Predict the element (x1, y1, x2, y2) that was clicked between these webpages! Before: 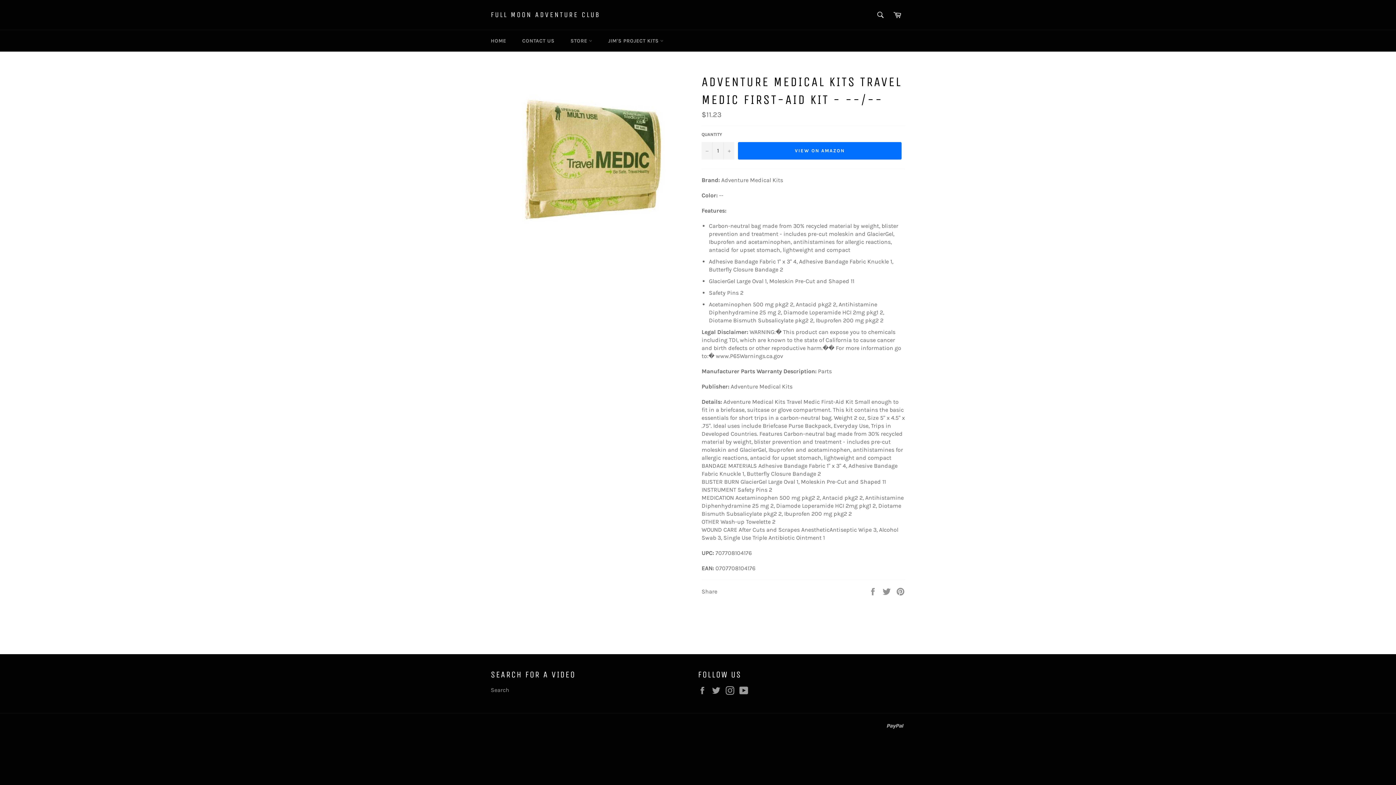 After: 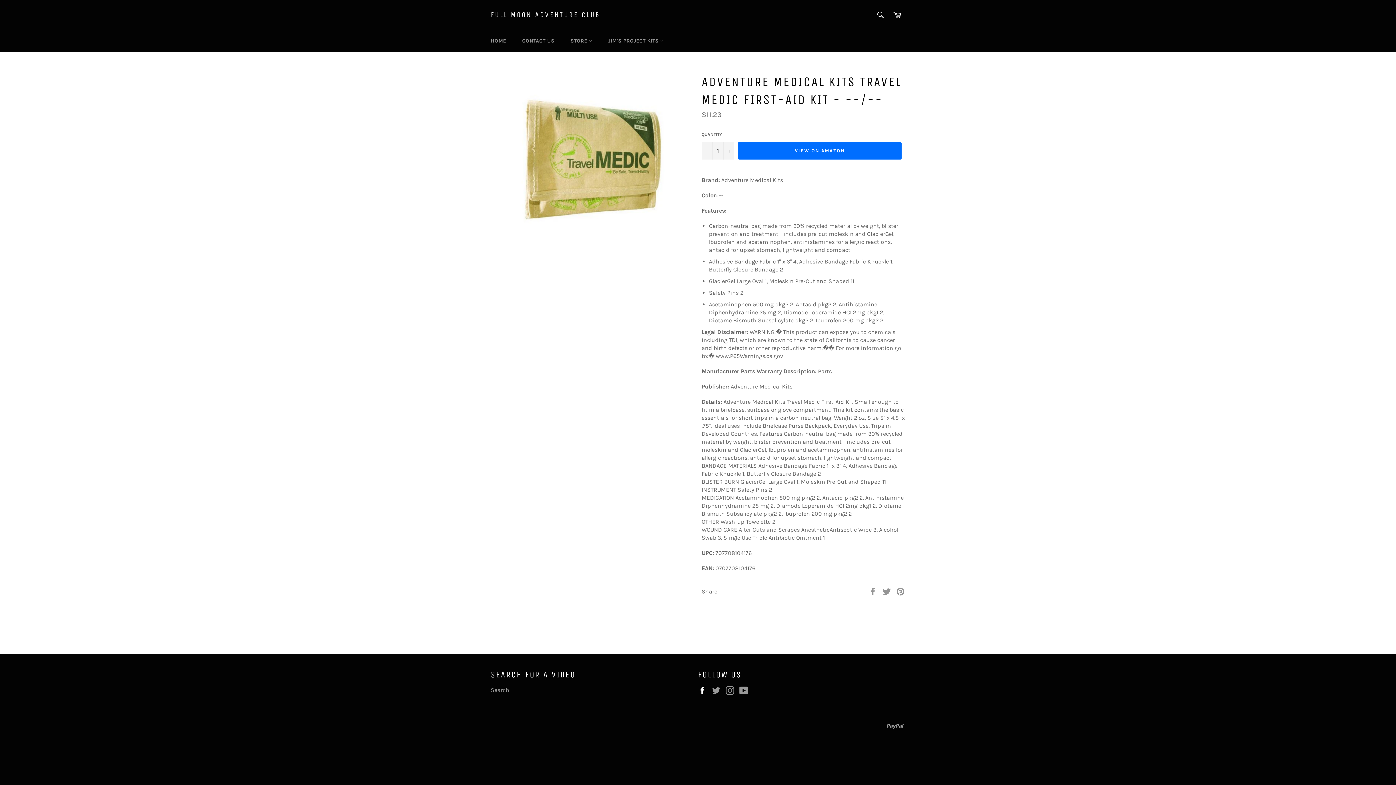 Action: bbox: (698, 686, 710, 695) label: Facebook